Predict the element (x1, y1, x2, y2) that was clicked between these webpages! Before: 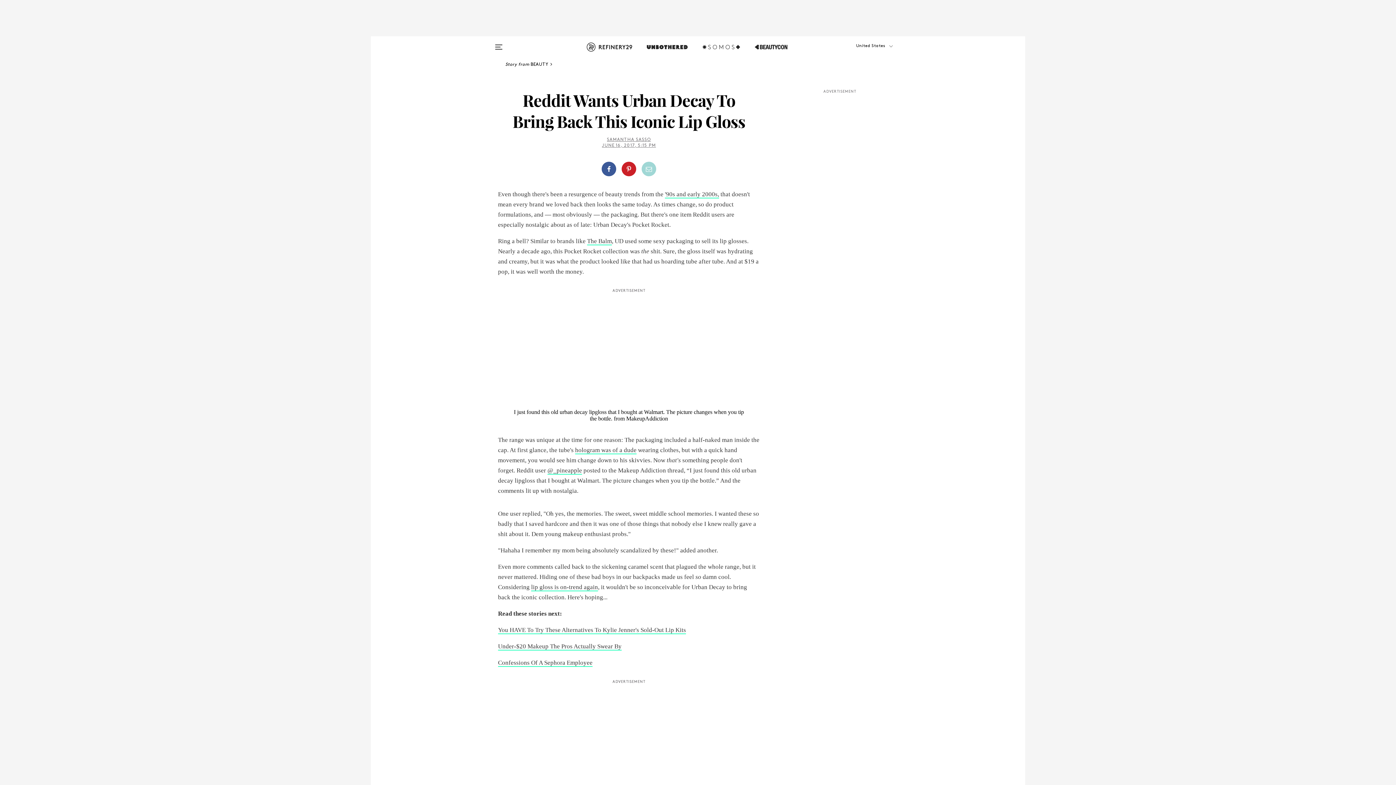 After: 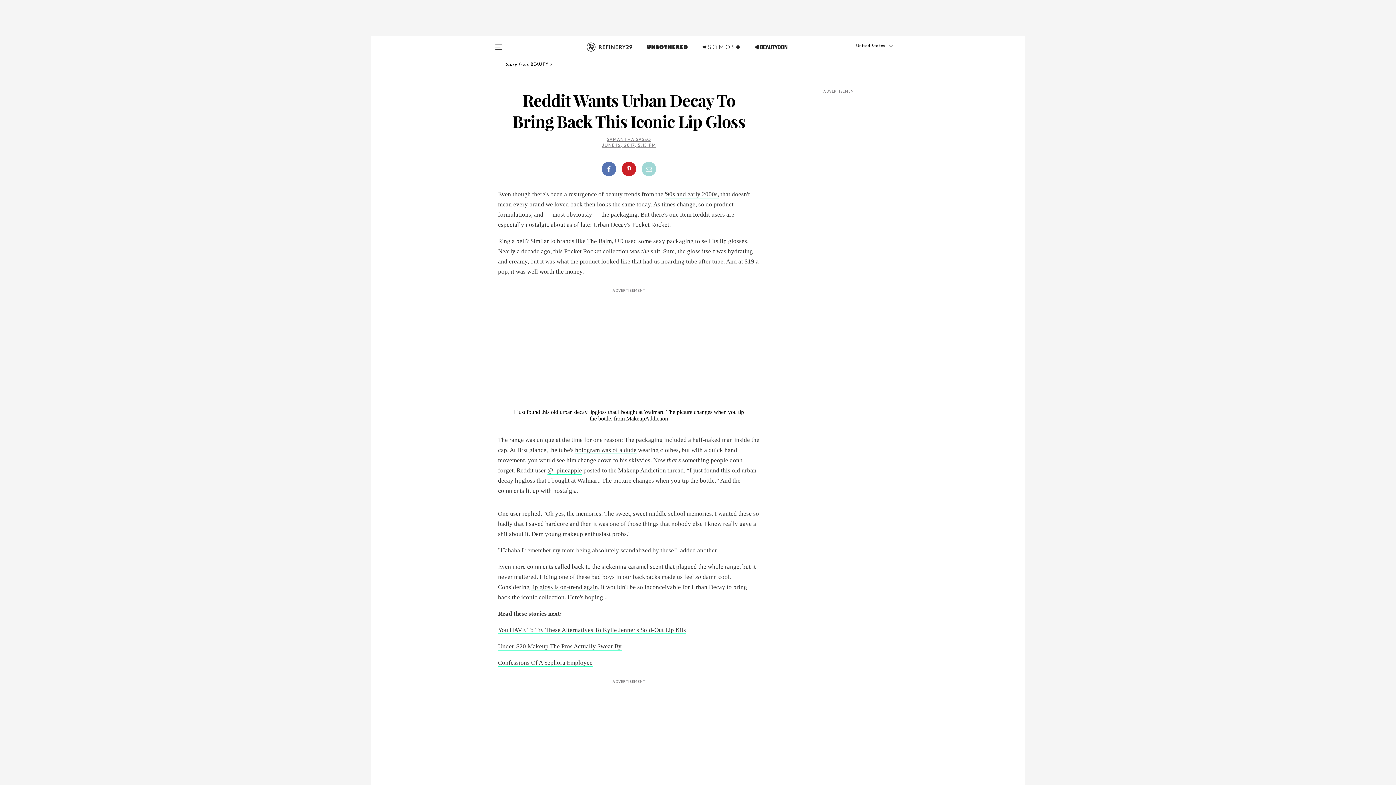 Action: bbox: (601, 161, 616, 176)